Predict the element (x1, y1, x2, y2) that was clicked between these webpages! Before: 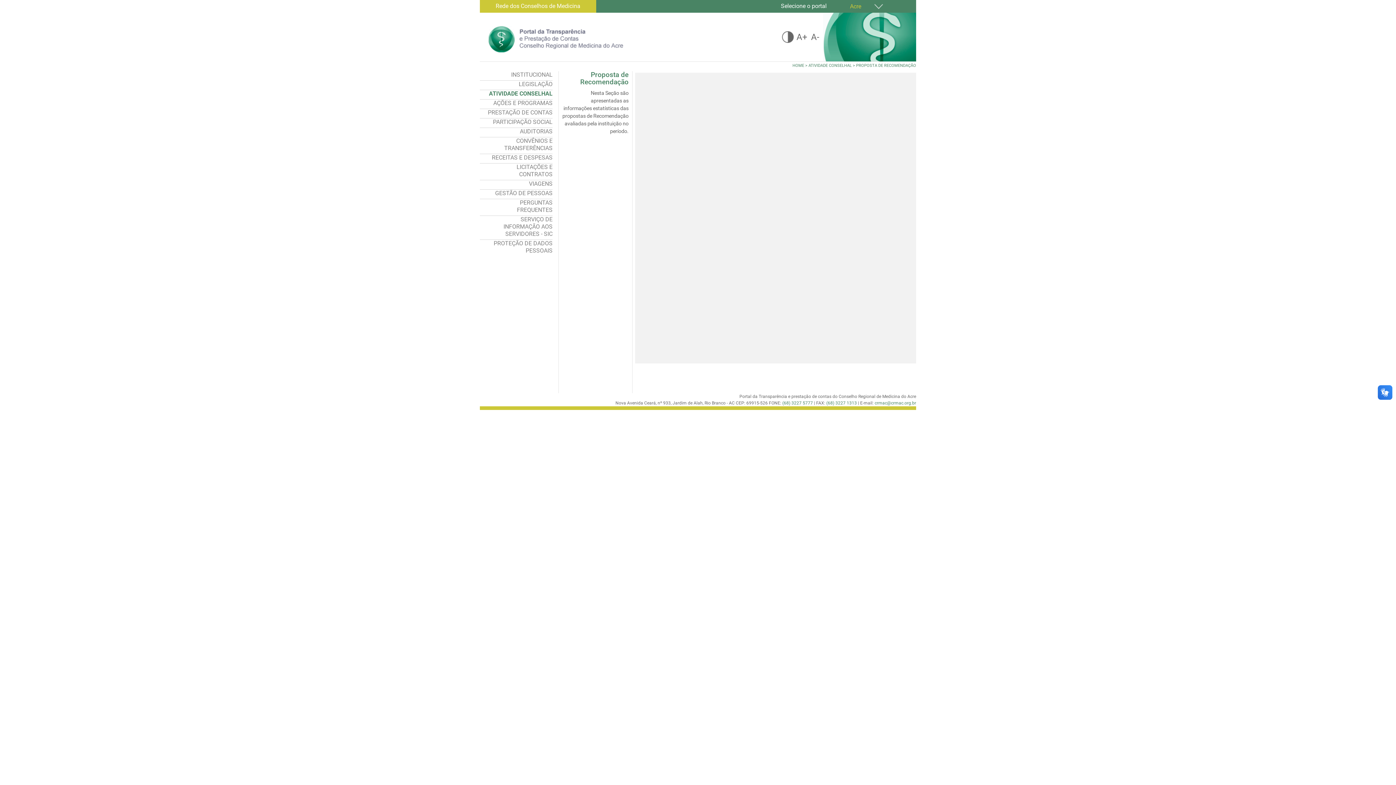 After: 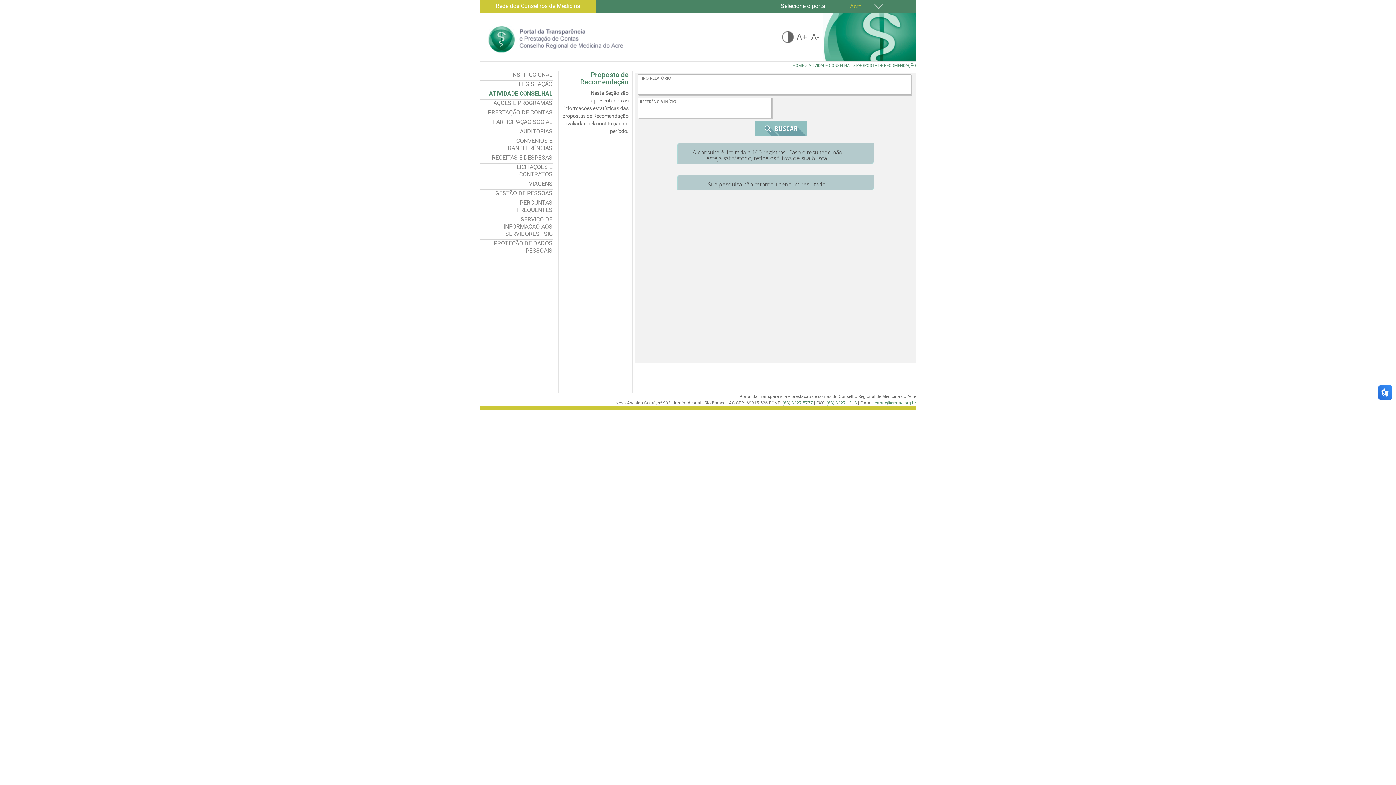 Action: bbox: (820, 33, 916, 40)